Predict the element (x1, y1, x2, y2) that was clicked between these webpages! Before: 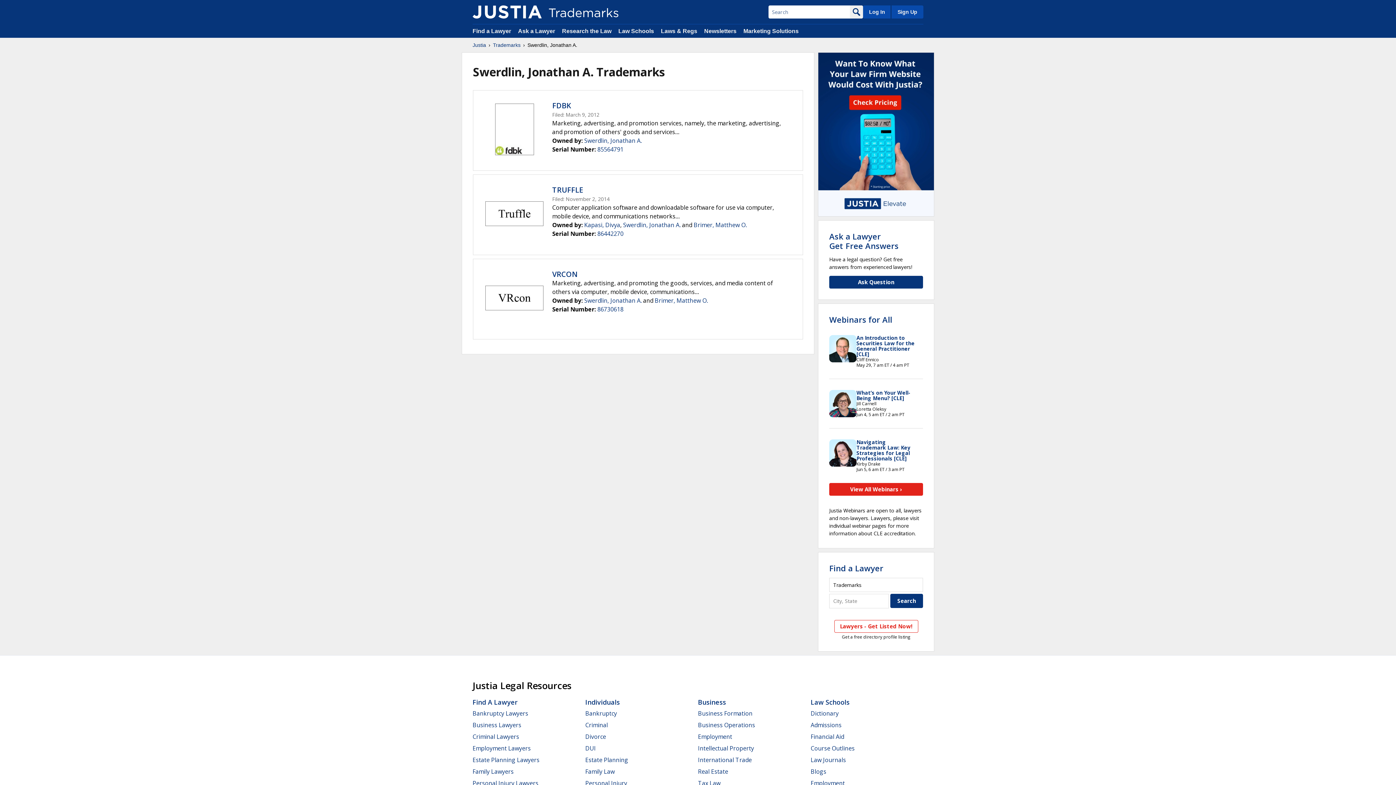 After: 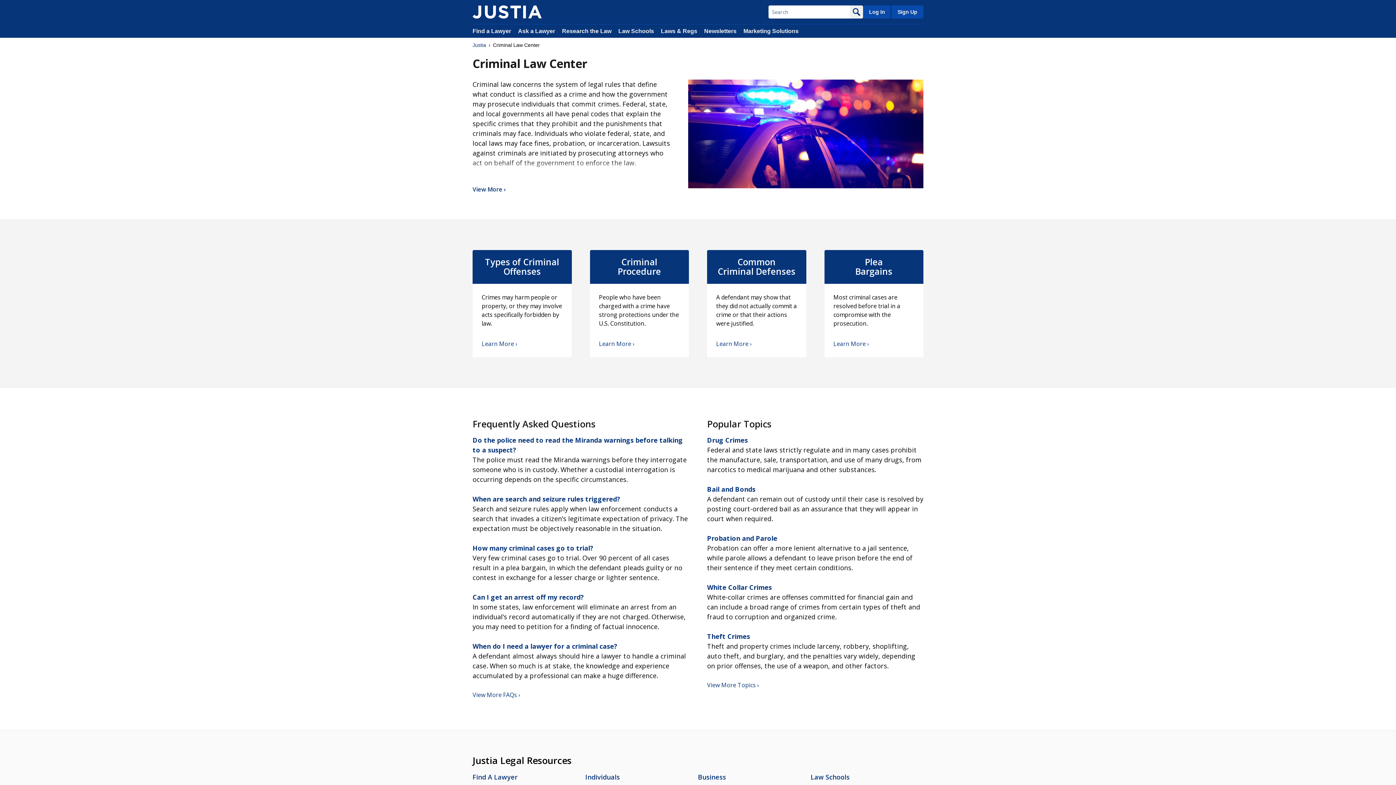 Action: bbox: (585, 721, 608, 729) label: Criminal